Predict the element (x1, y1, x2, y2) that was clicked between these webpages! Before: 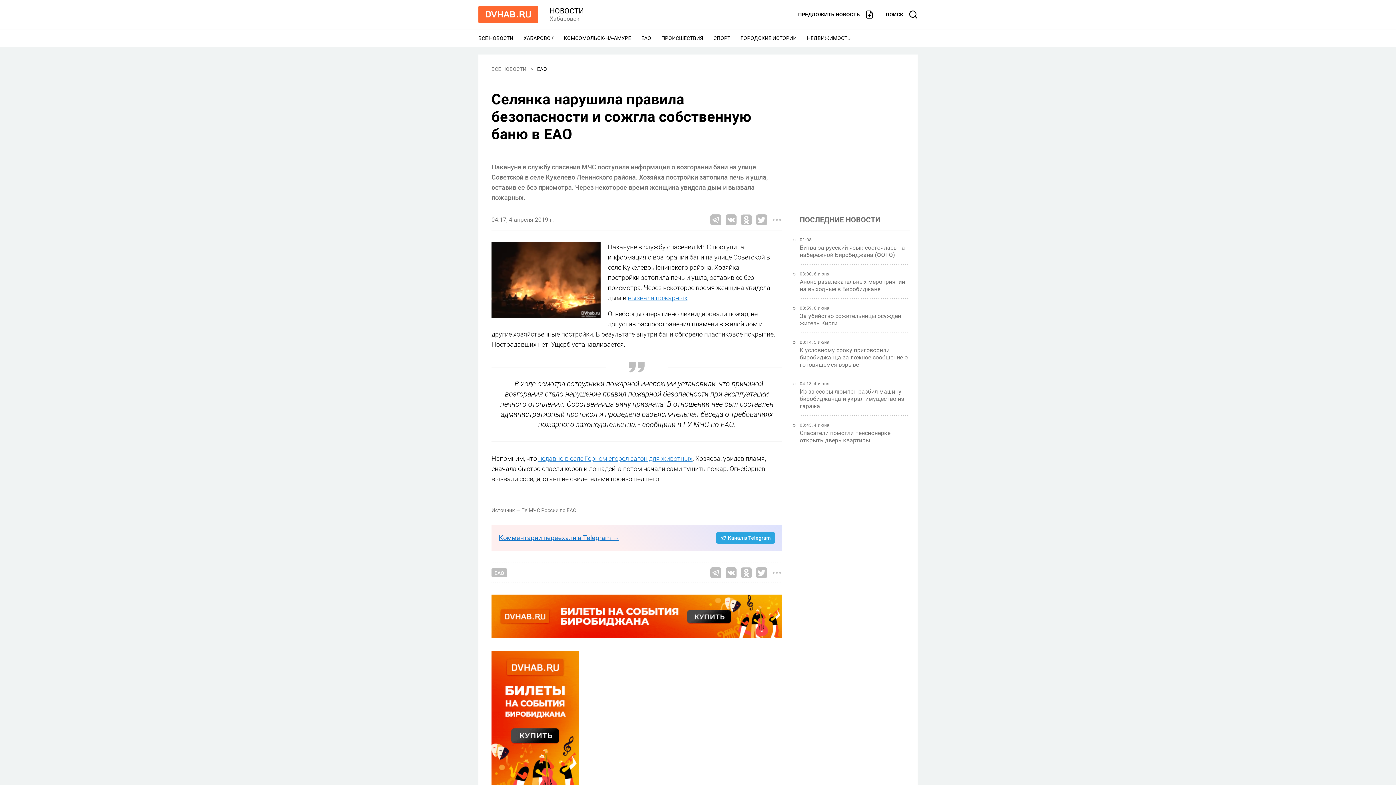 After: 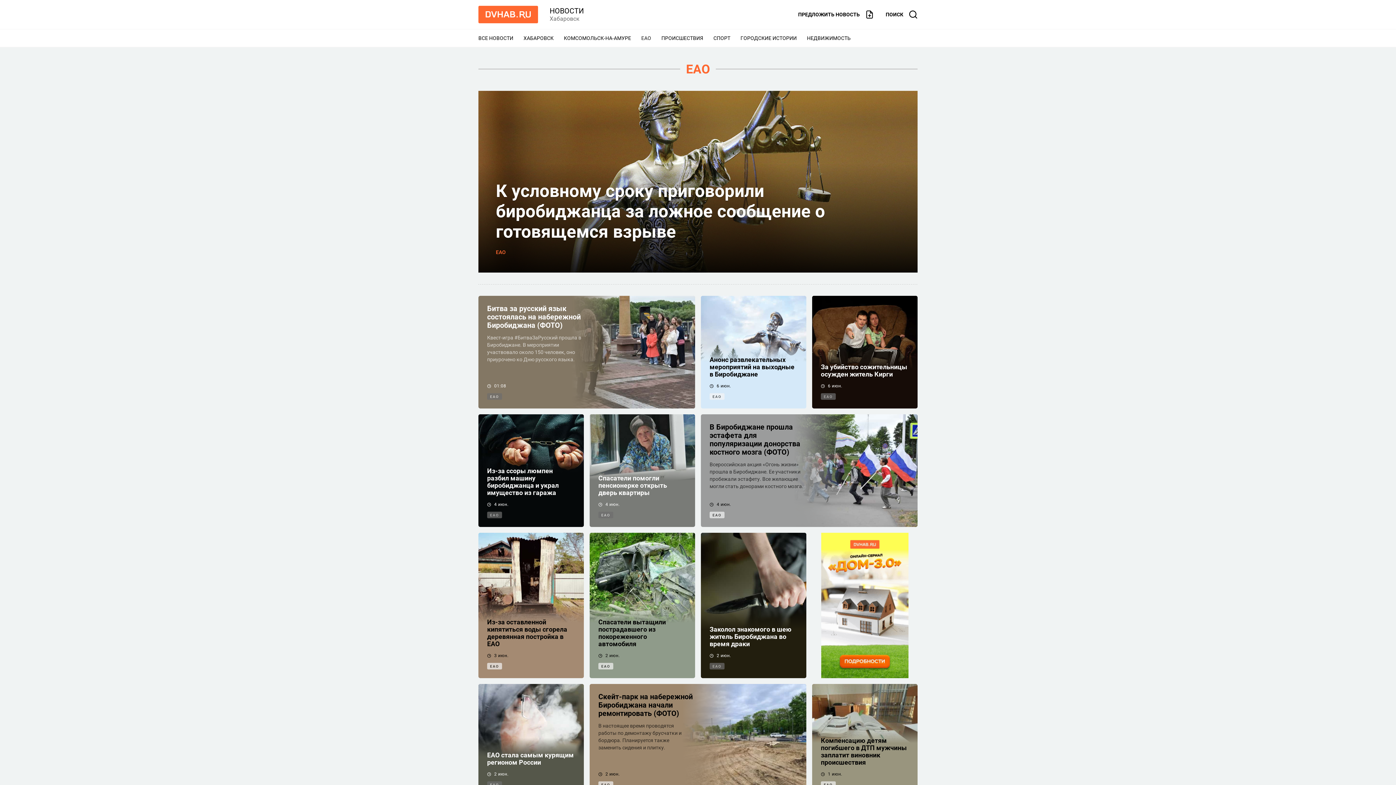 Action: label: ЕАО bbox: (641, 35, 651, 41)